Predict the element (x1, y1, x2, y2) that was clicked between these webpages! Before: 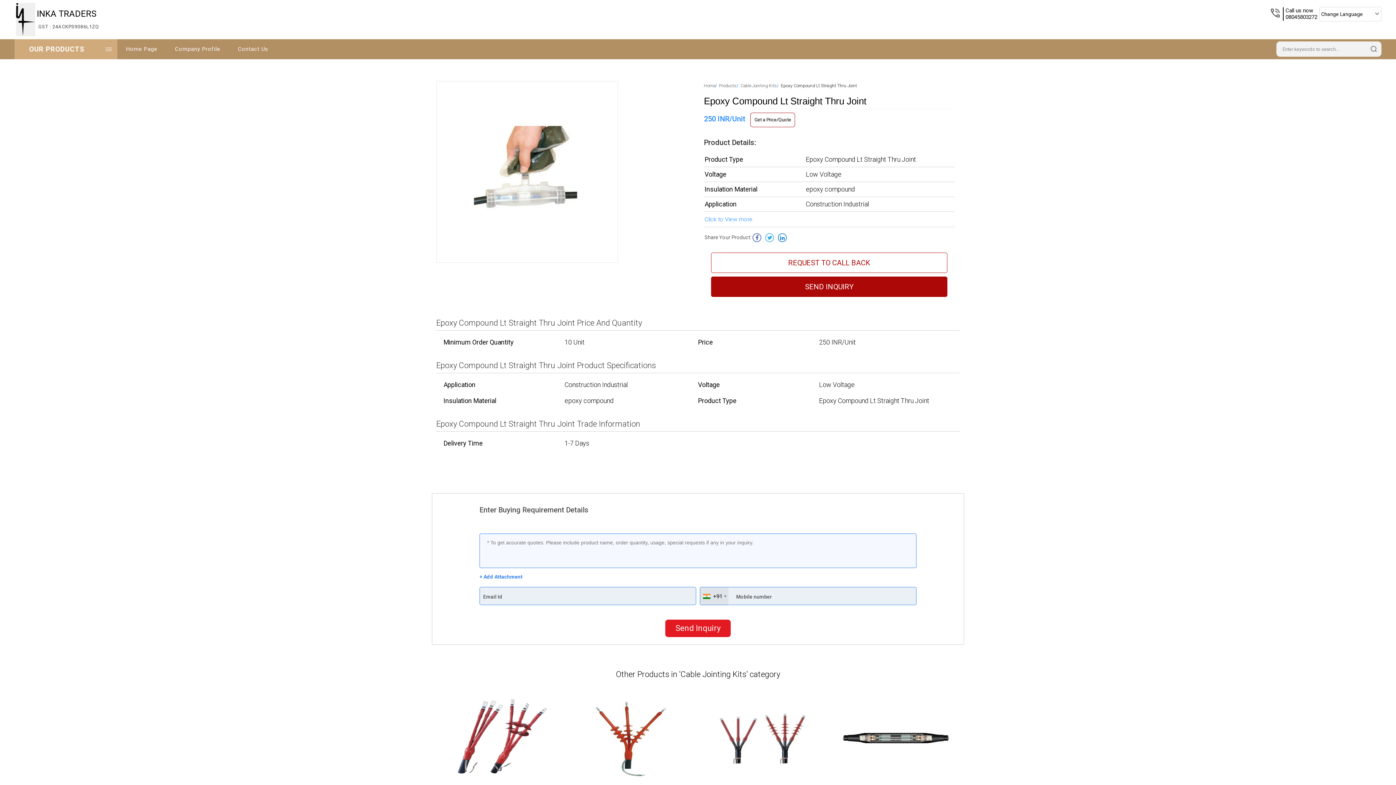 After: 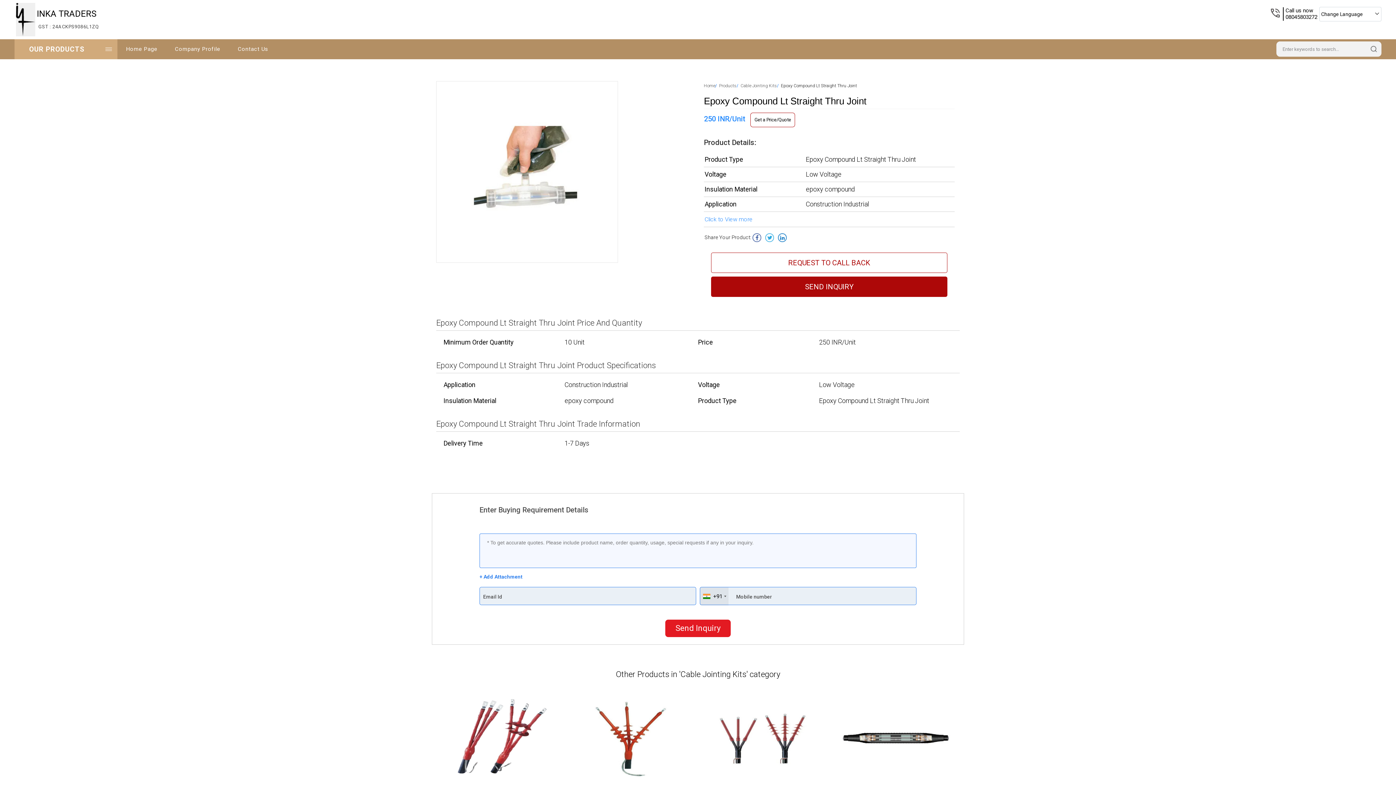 Action: bbox: (778, 233, 786, 242)